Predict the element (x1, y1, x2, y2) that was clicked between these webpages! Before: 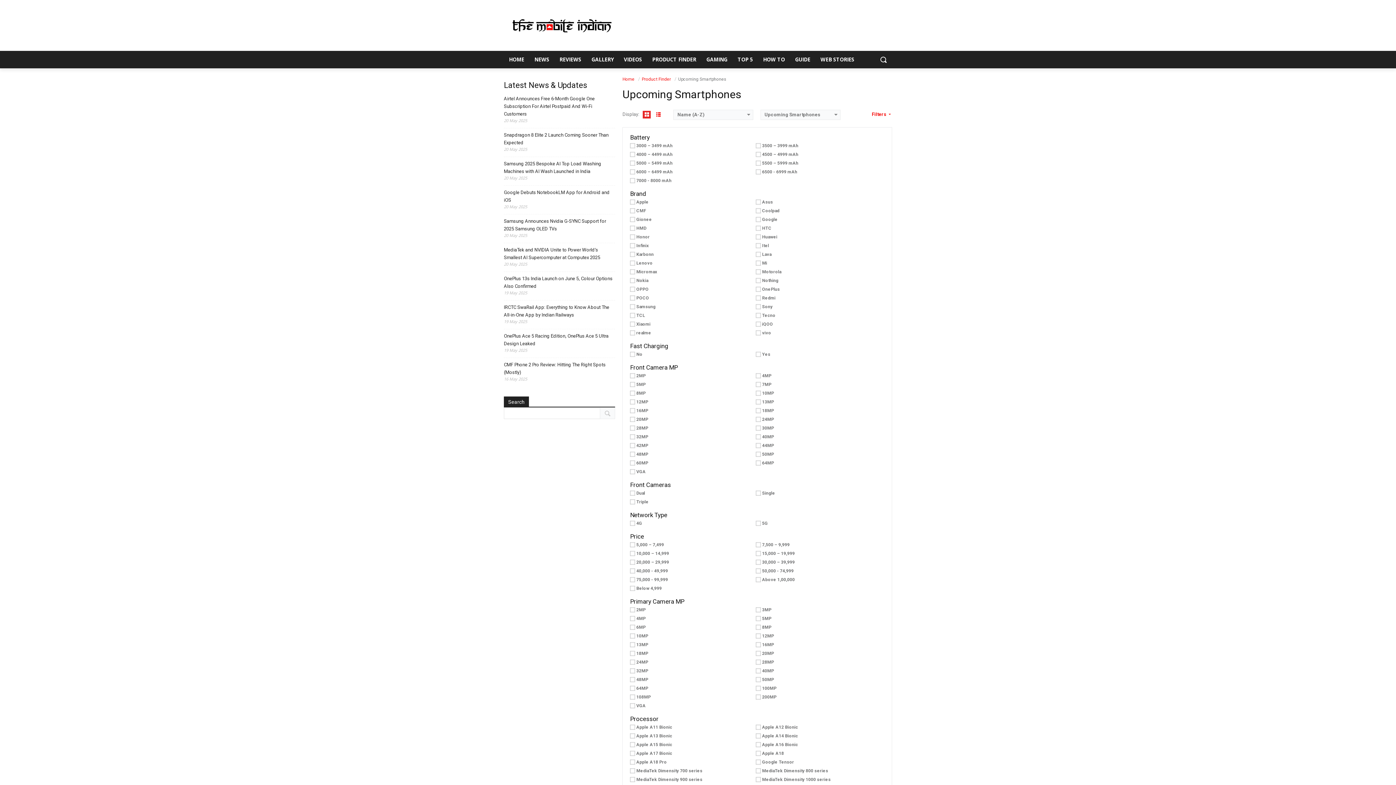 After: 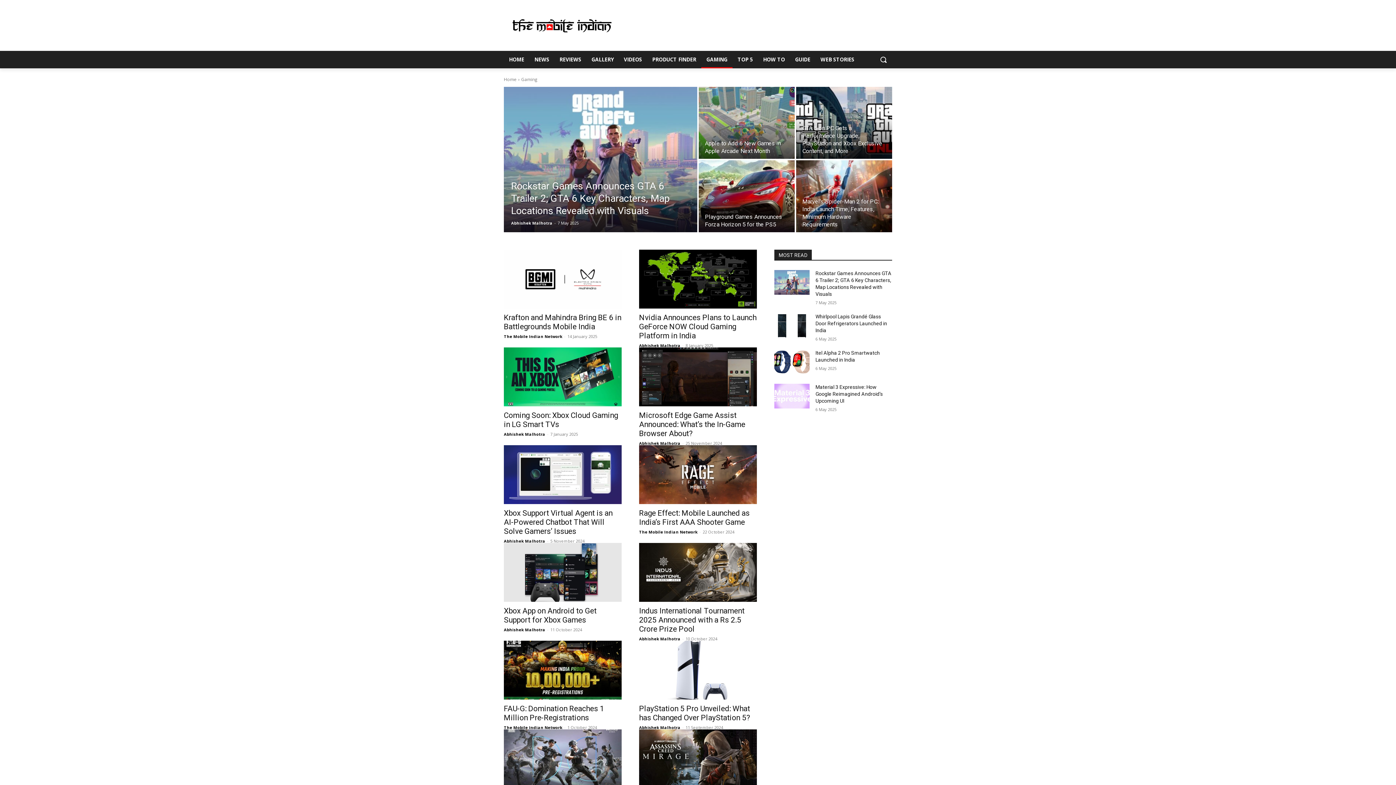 Action: label: GAMING bbox: (701, 50, 732, 68)